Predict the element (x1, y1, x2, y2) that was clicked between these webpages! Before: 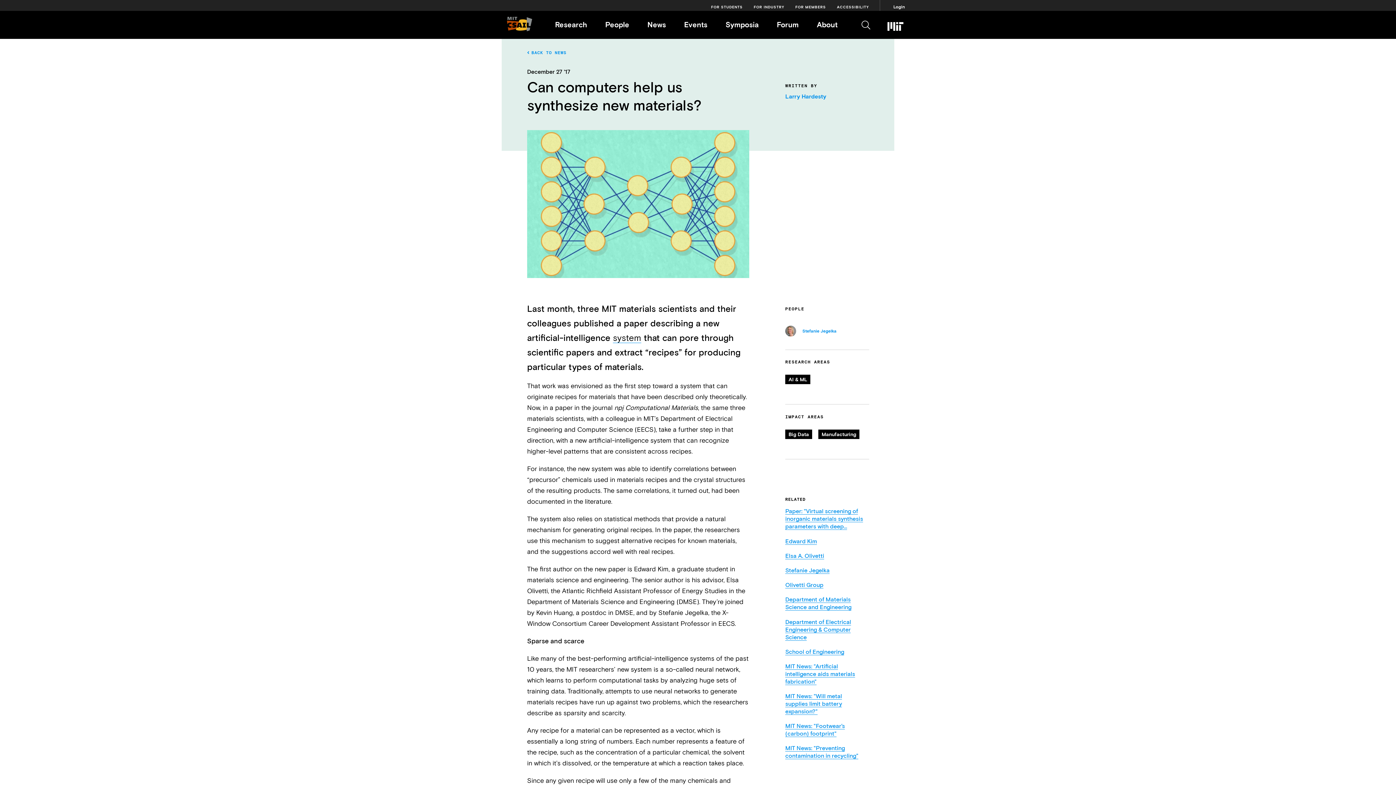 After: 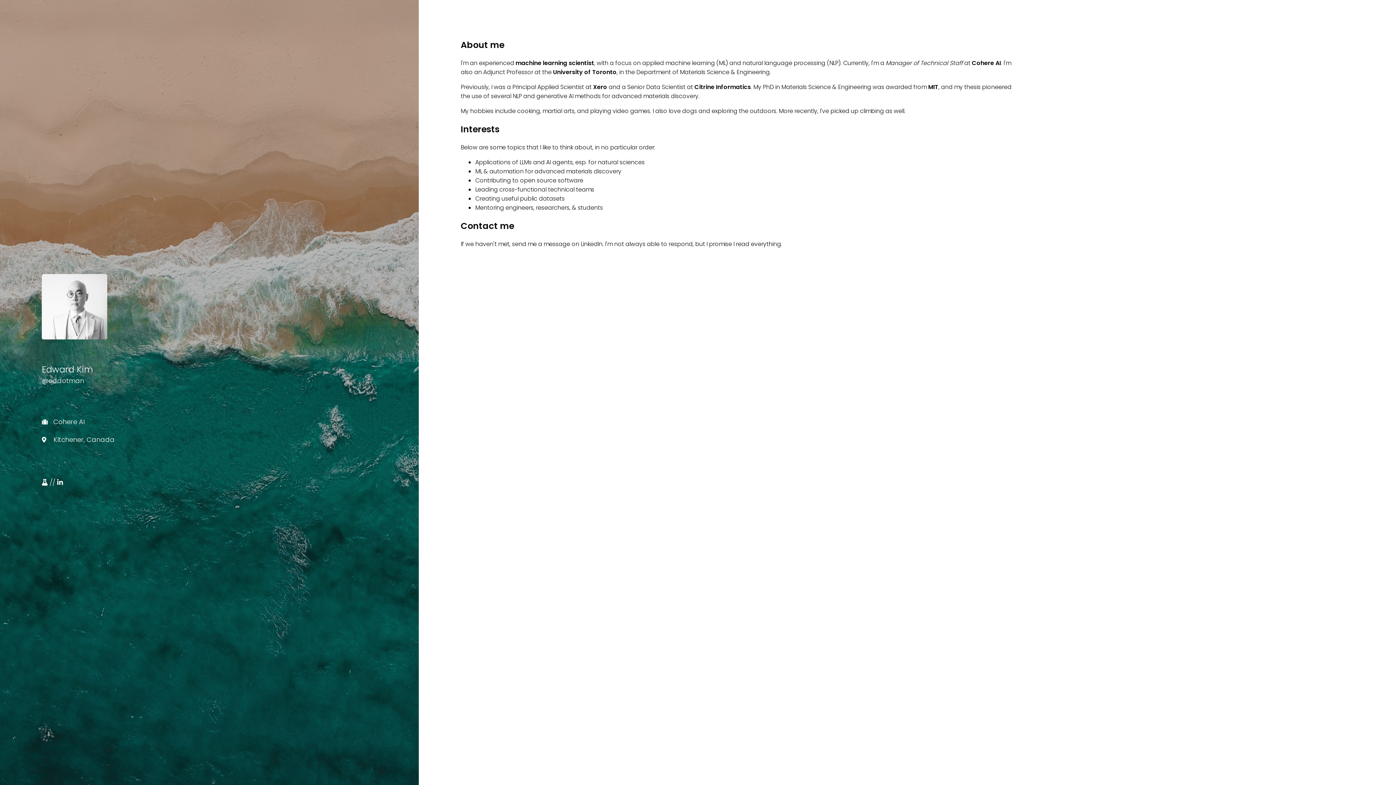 Action: label: Edward Kim bbox: (785, 538, 817, 544)